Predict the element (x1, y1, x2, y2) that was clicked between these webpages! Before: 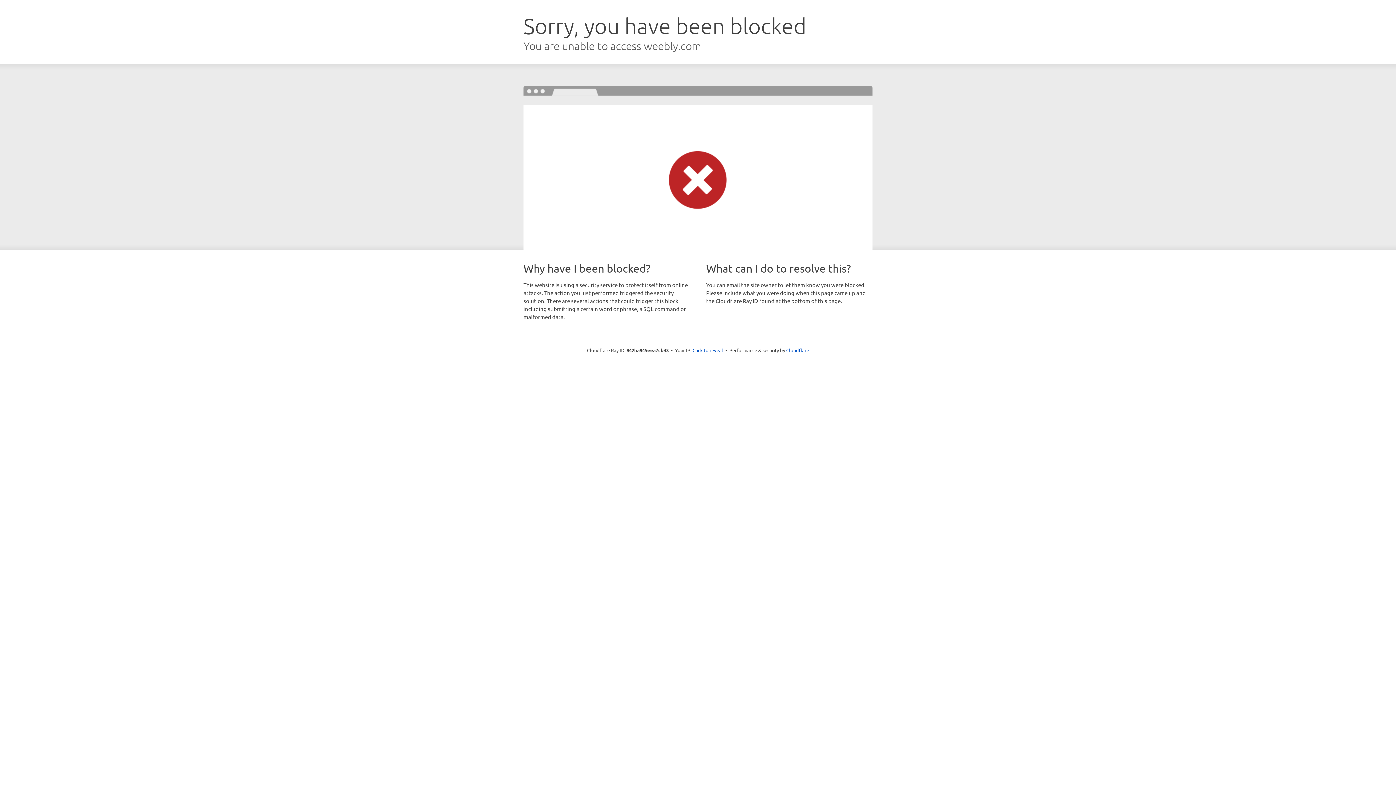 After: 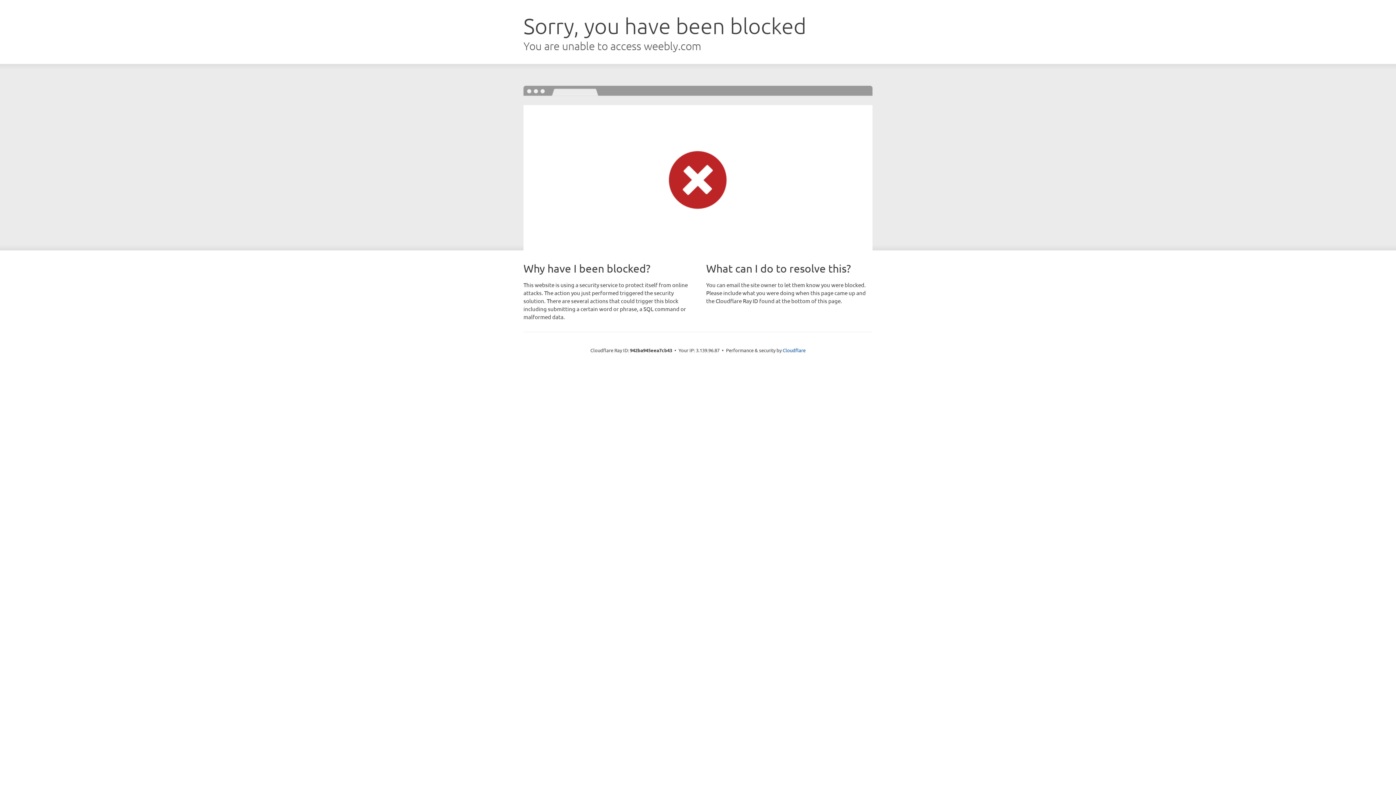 Action: label: Click to reveal bbox: (692, 346, 723, 353)